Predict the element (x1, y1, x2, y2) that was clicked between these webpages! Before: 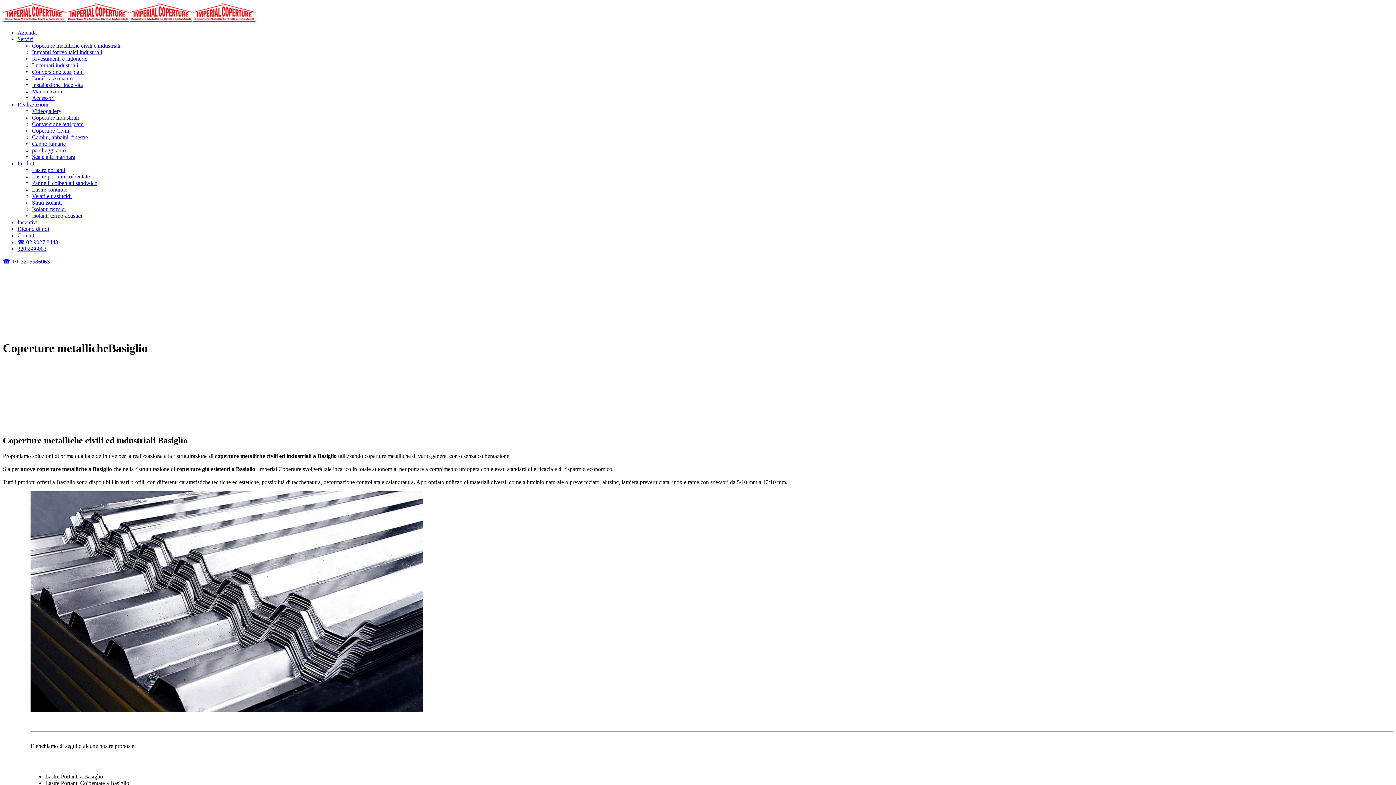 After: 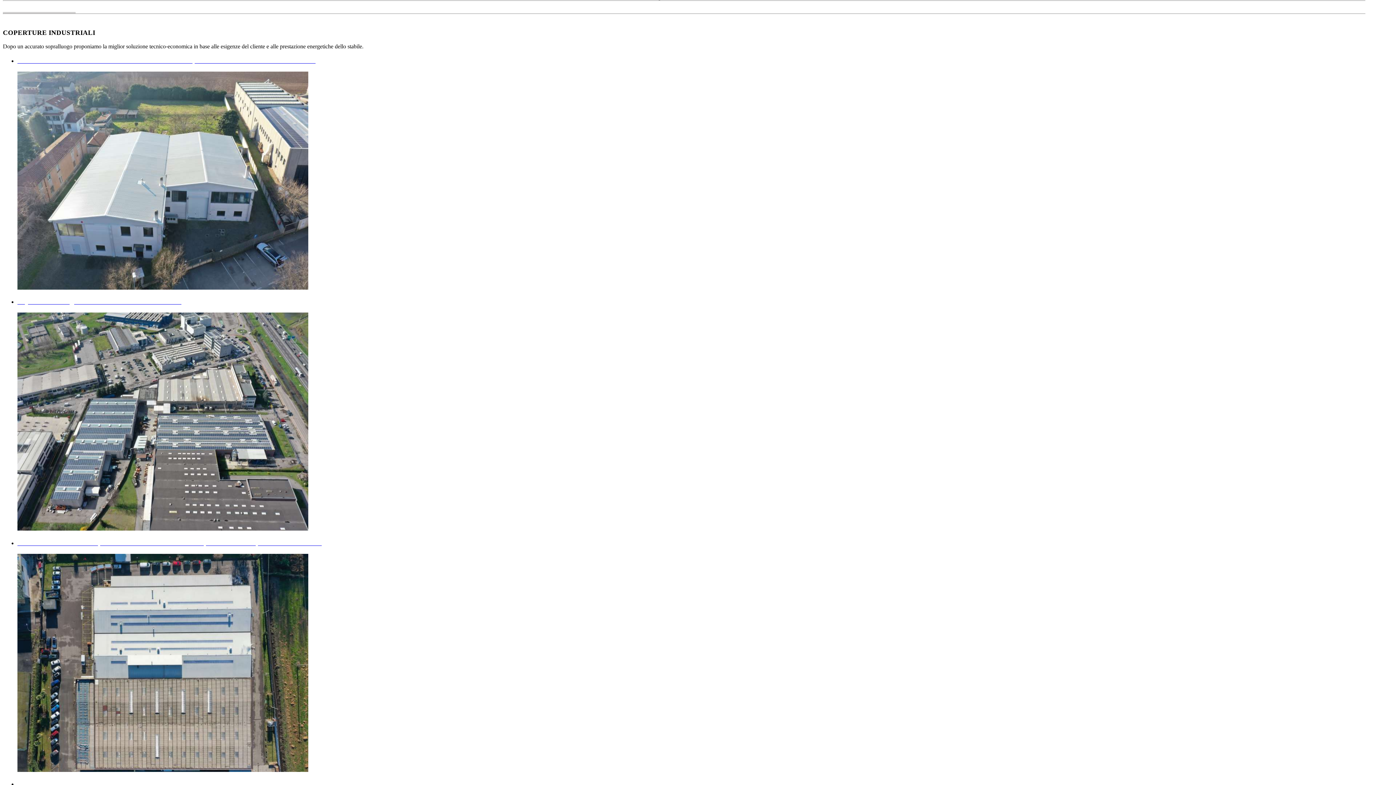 Action: label: Coperture industriali bbox: (32, 114, 78, 120)